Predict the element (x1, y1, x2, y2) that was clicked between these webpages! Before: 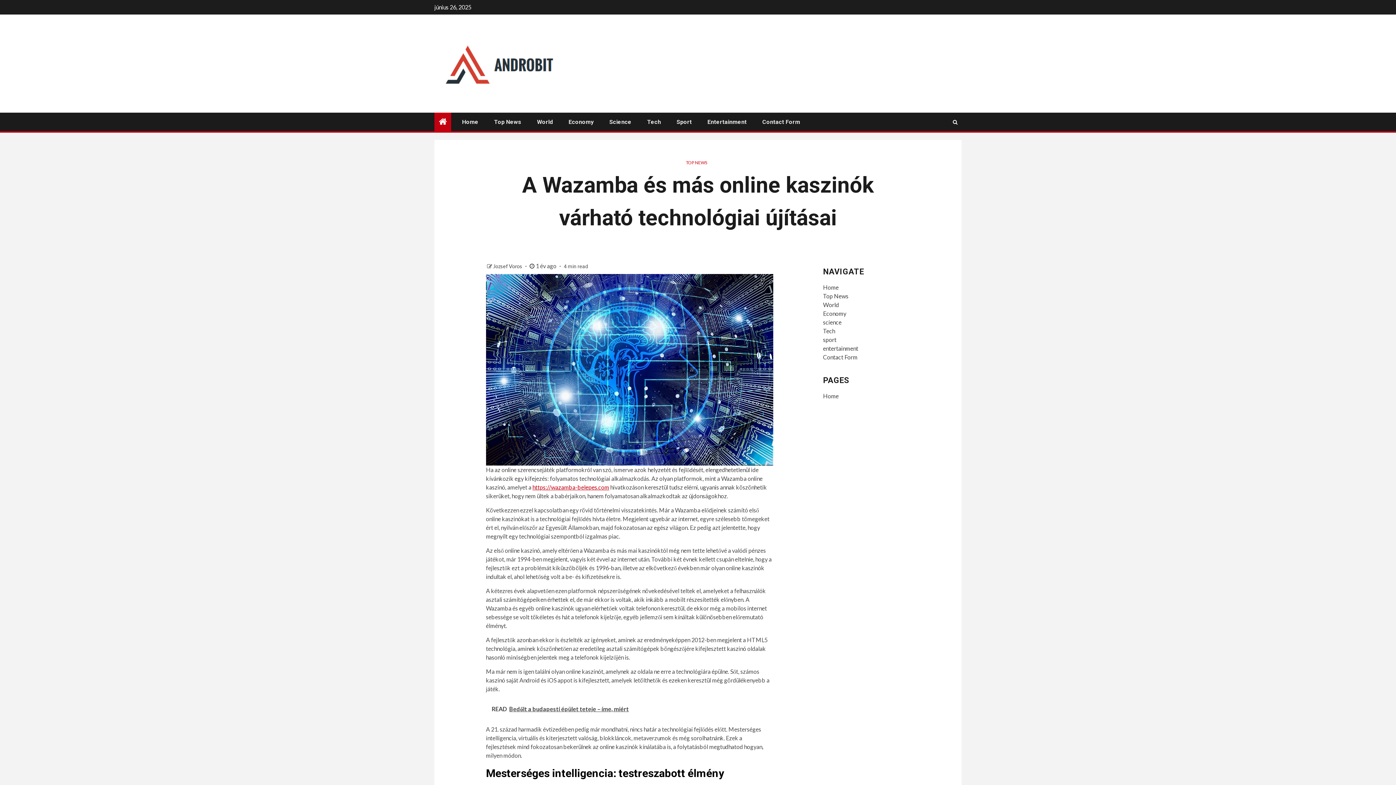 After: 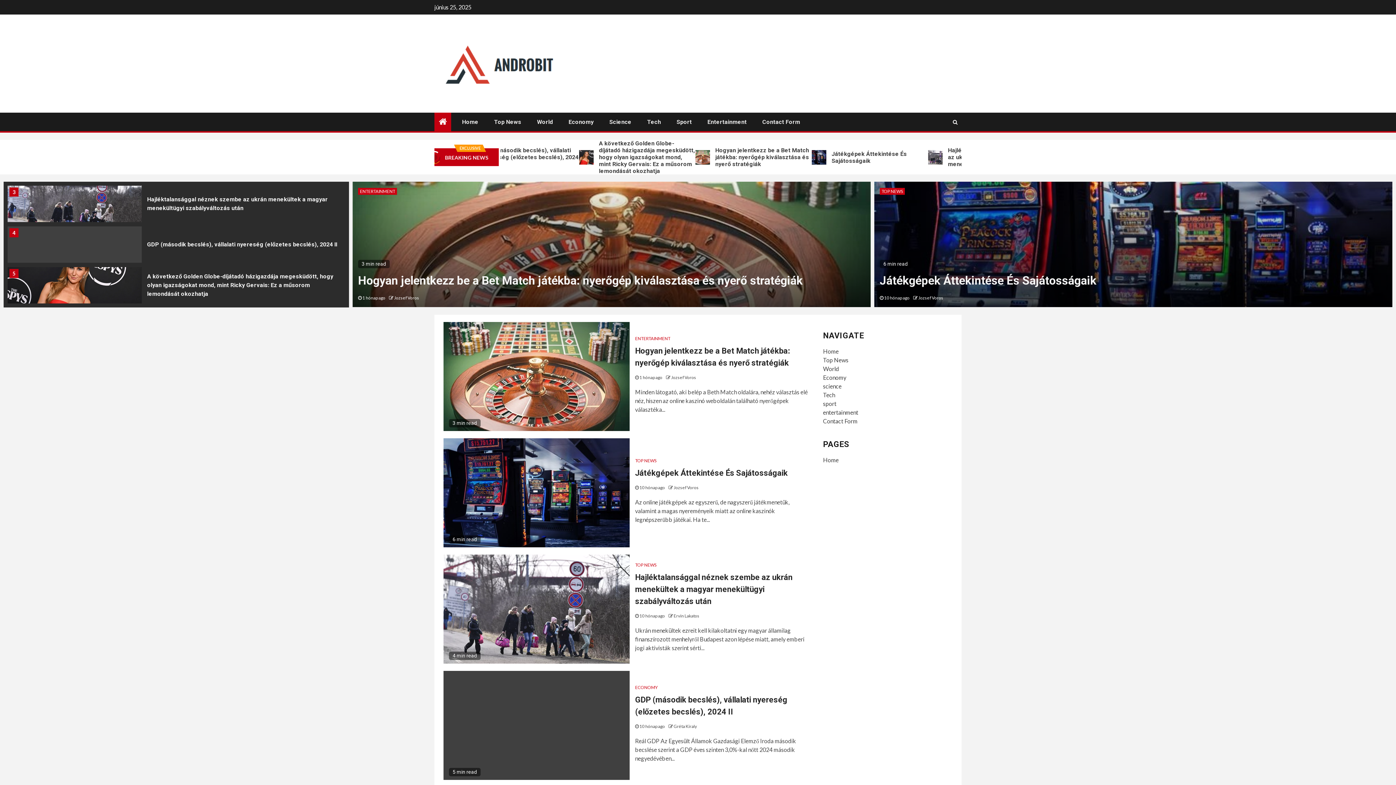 Action: bbox: (568, 118, 593, 125) label: Economy